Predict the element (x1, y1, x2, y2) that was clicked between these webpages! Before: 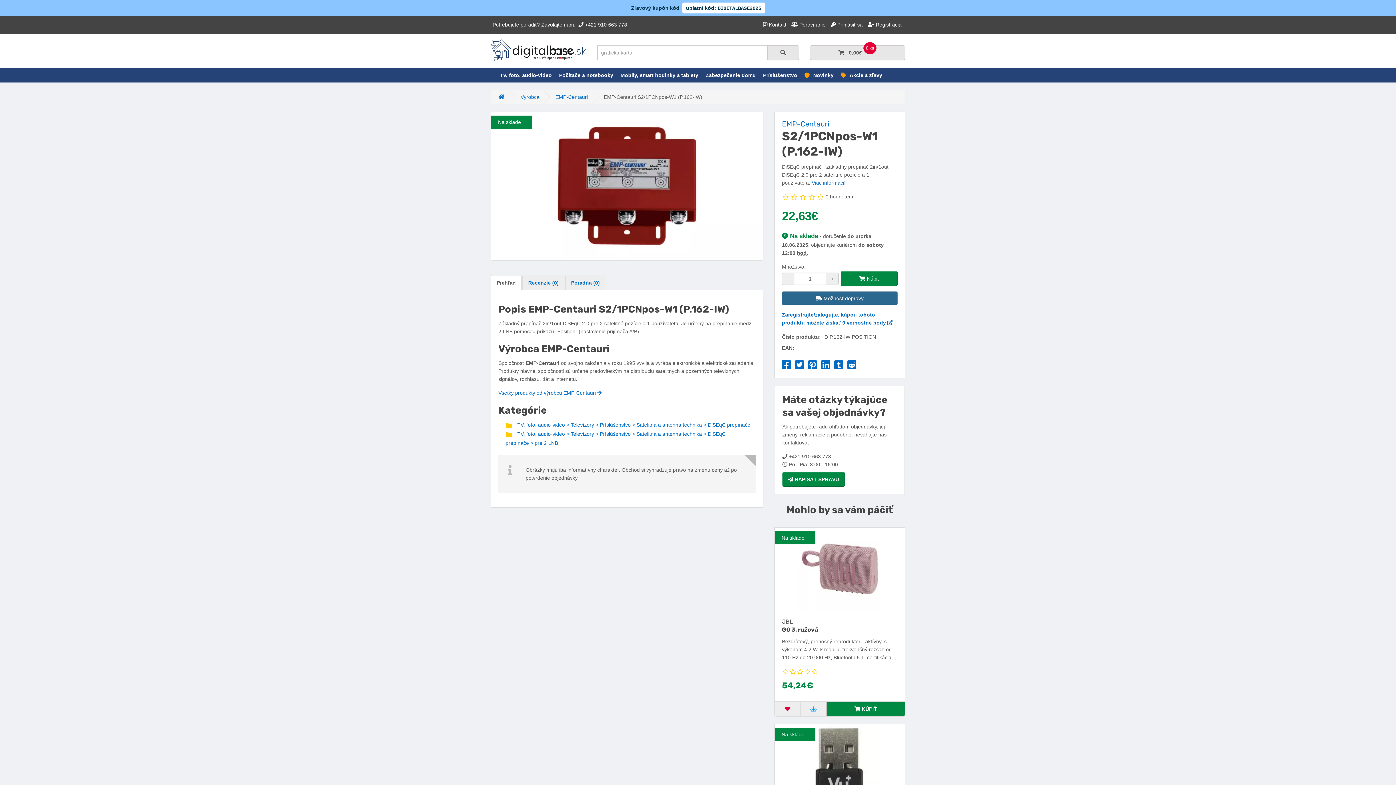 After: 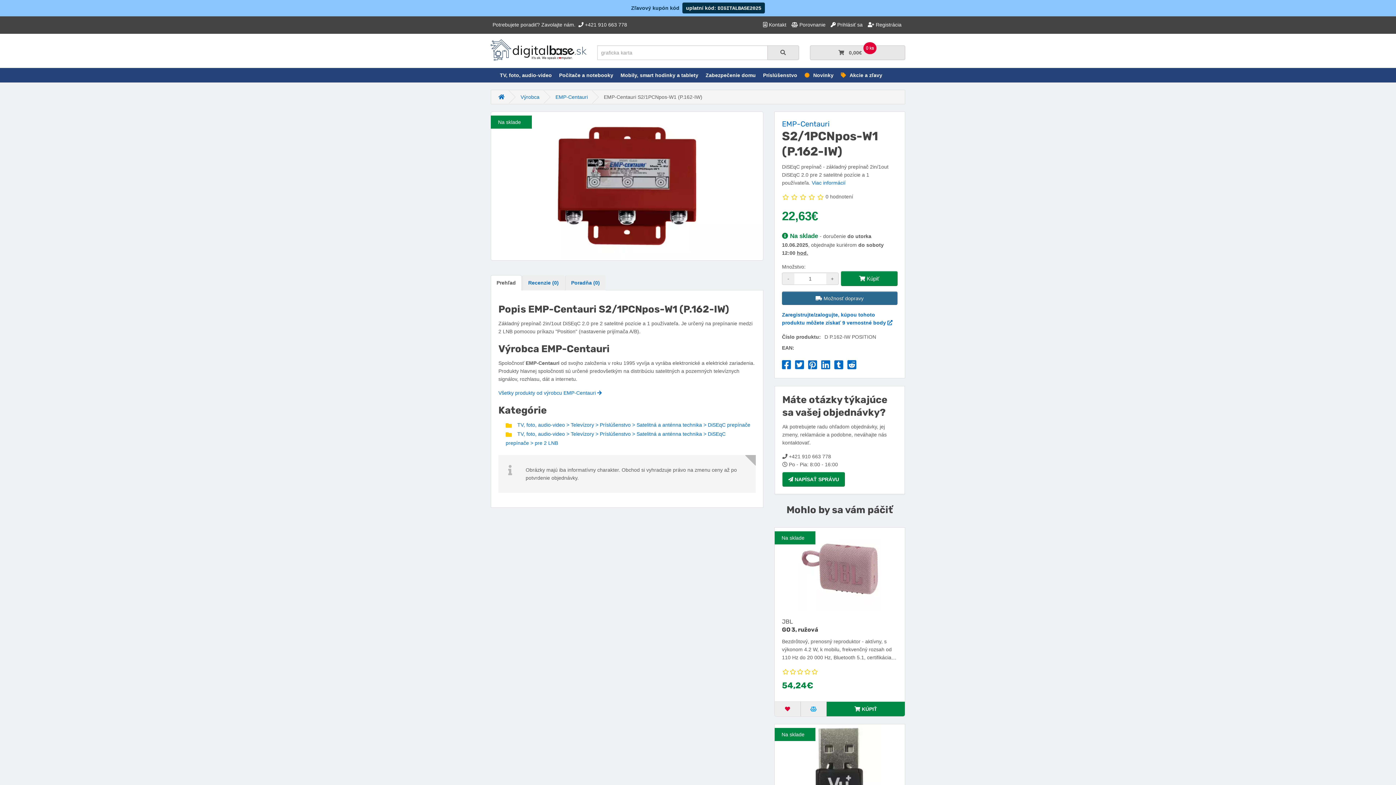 Action: bbox: (681, 5, 765, 10) label: uplatní kód: DIGITALBASE2025